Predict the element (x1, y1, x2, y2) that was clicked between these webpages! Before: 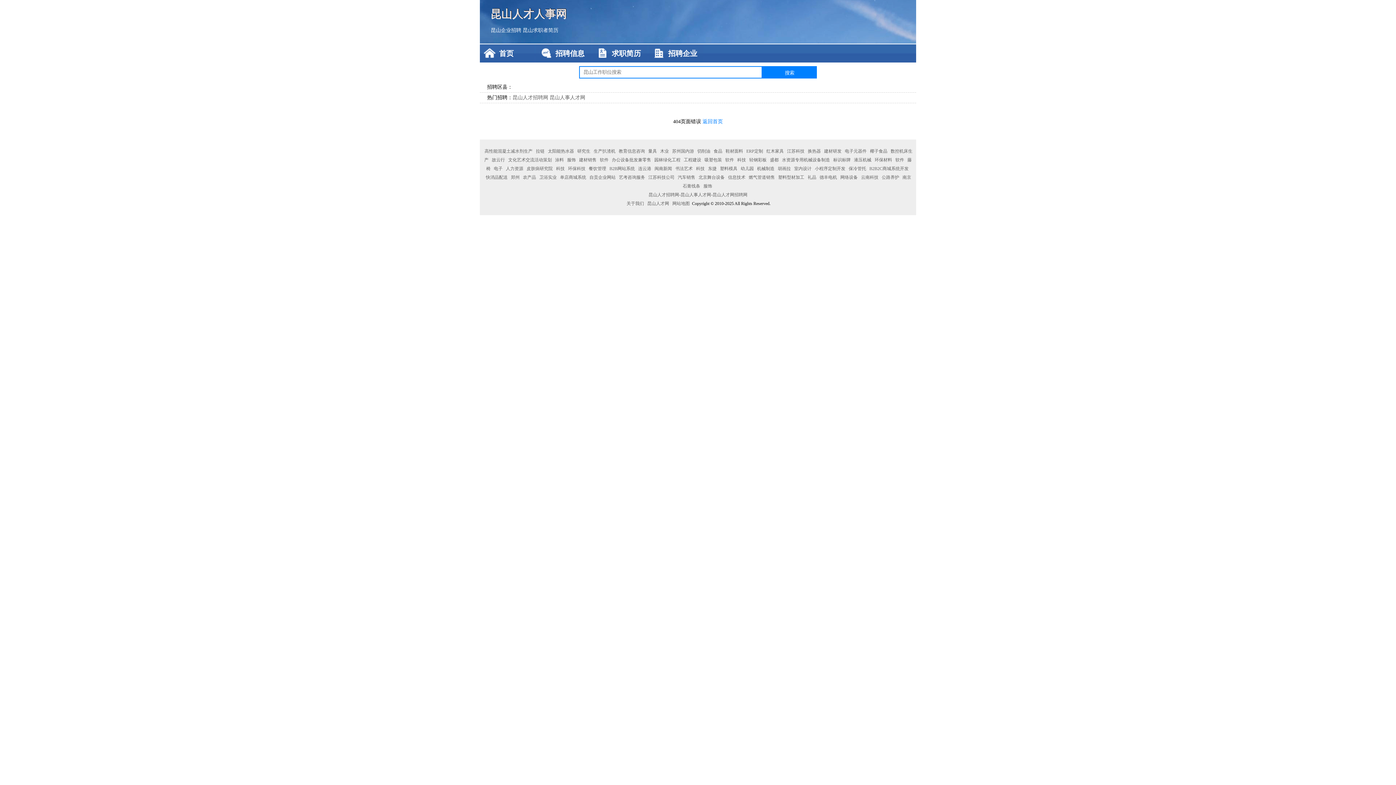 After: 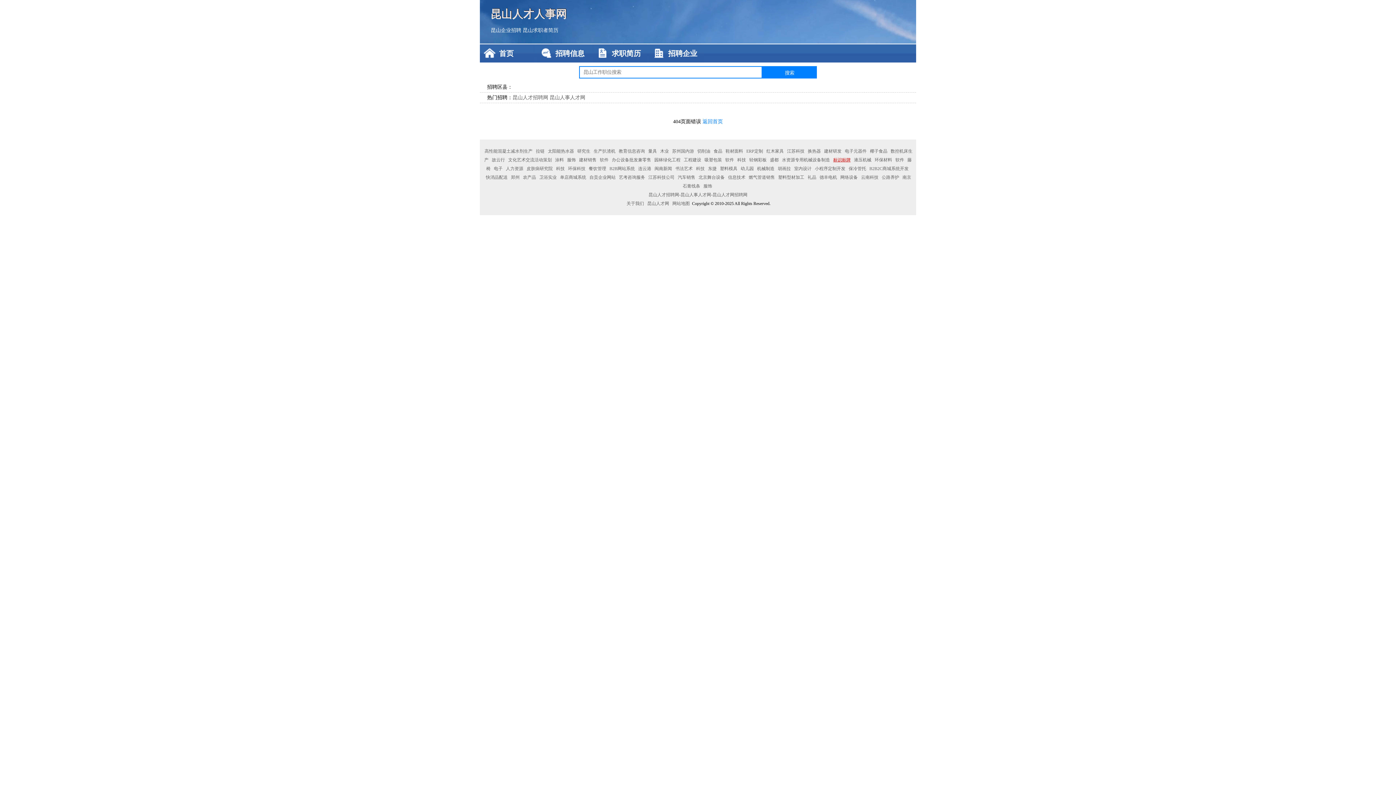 Action: label: 标识标牌 bbox: (832, 157, 852, 162)